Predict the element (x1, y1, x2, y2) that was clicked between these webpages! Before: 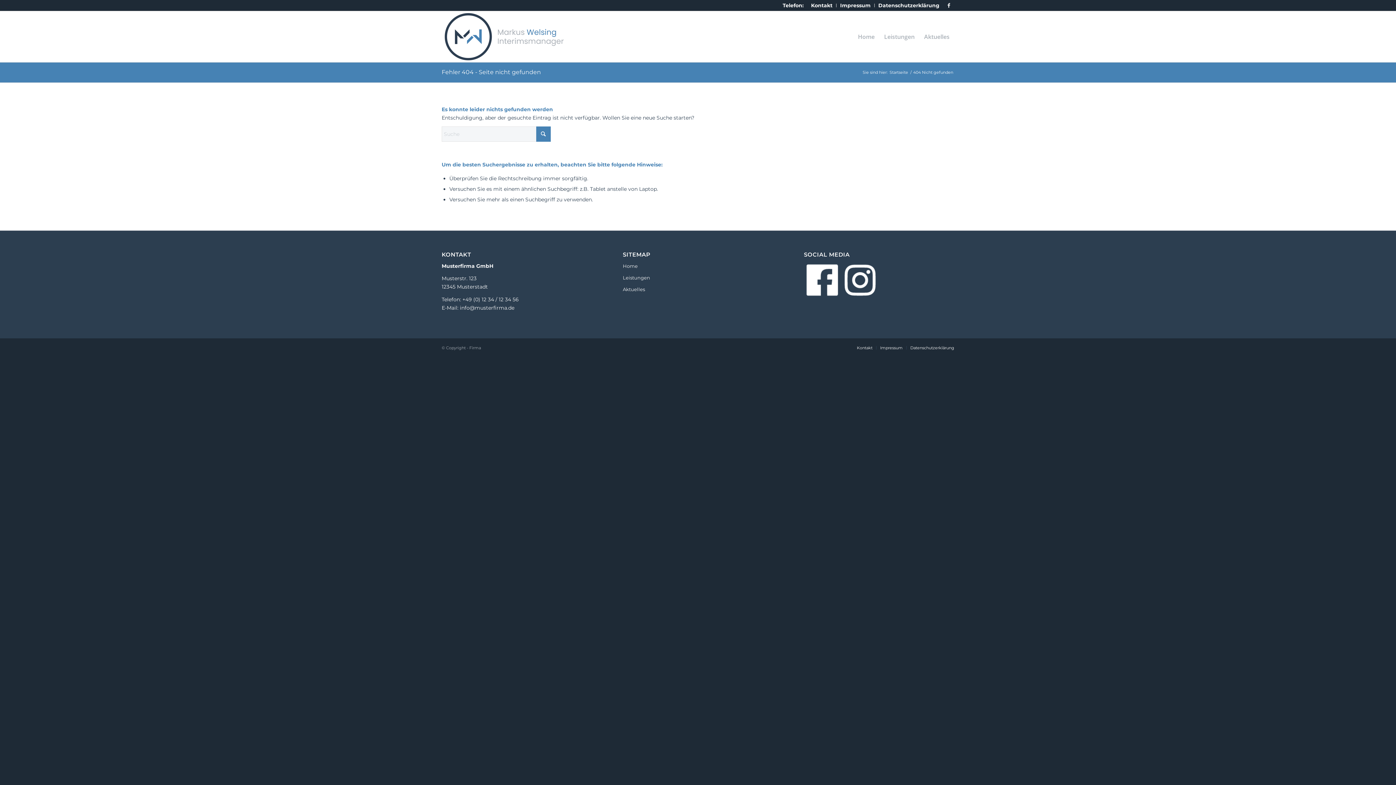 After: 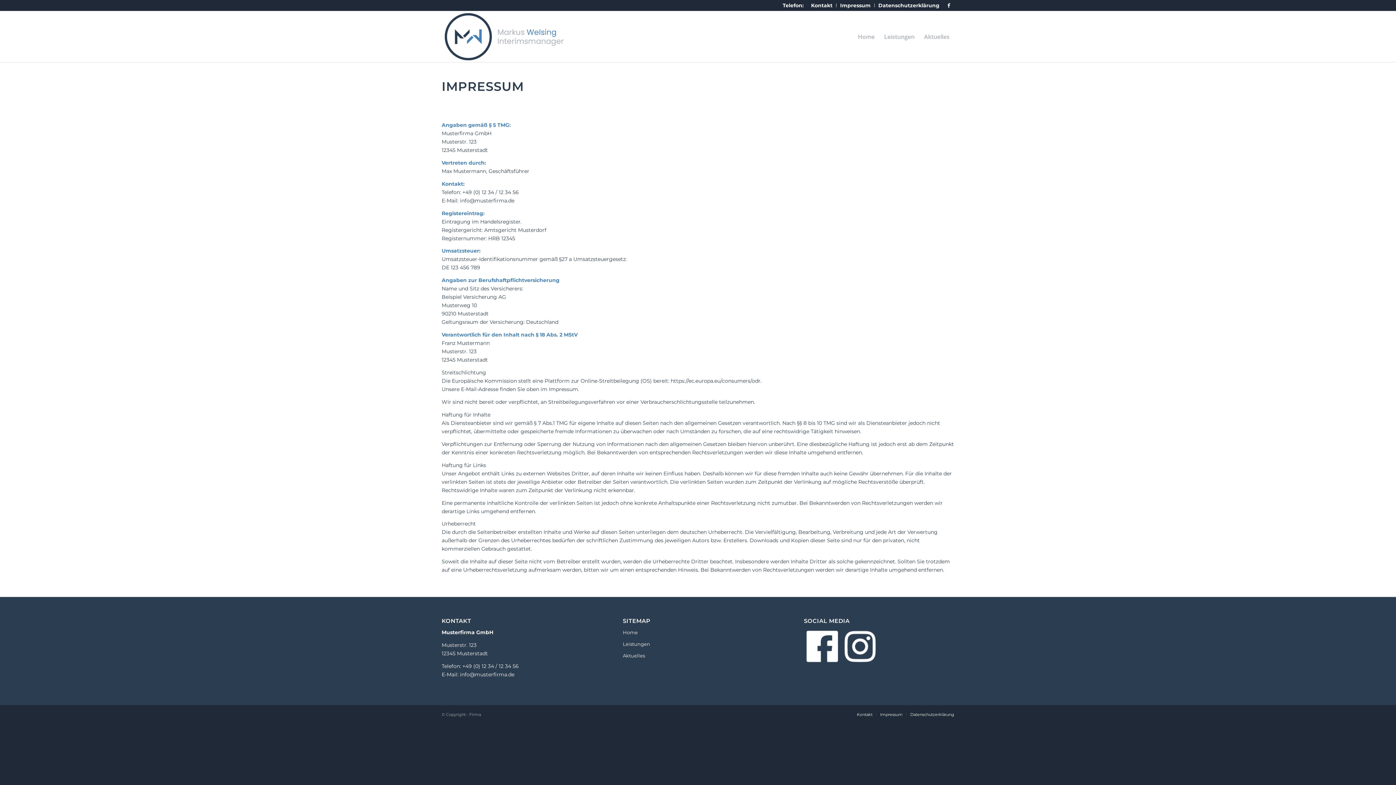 Action: label: Impressum bbox: (840, 0, 870, 11)